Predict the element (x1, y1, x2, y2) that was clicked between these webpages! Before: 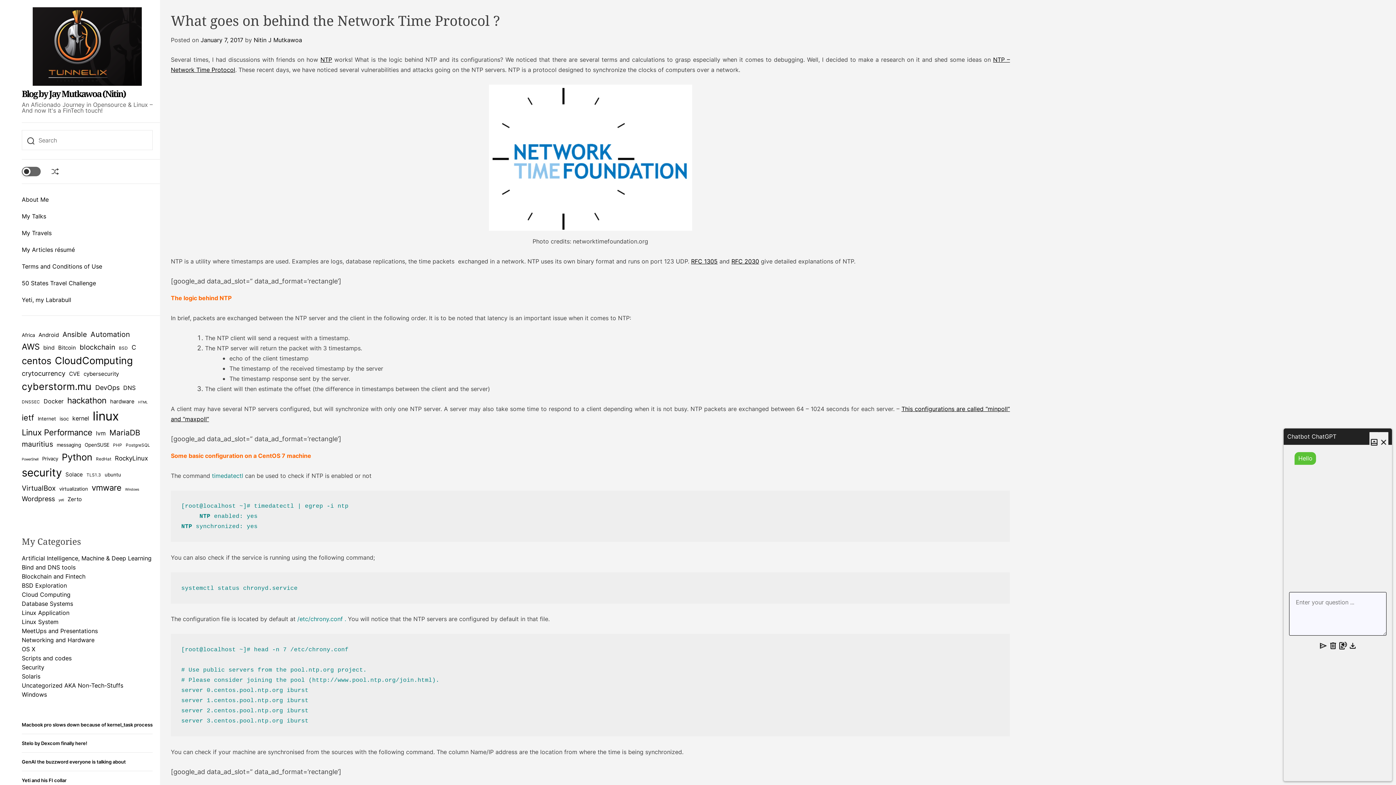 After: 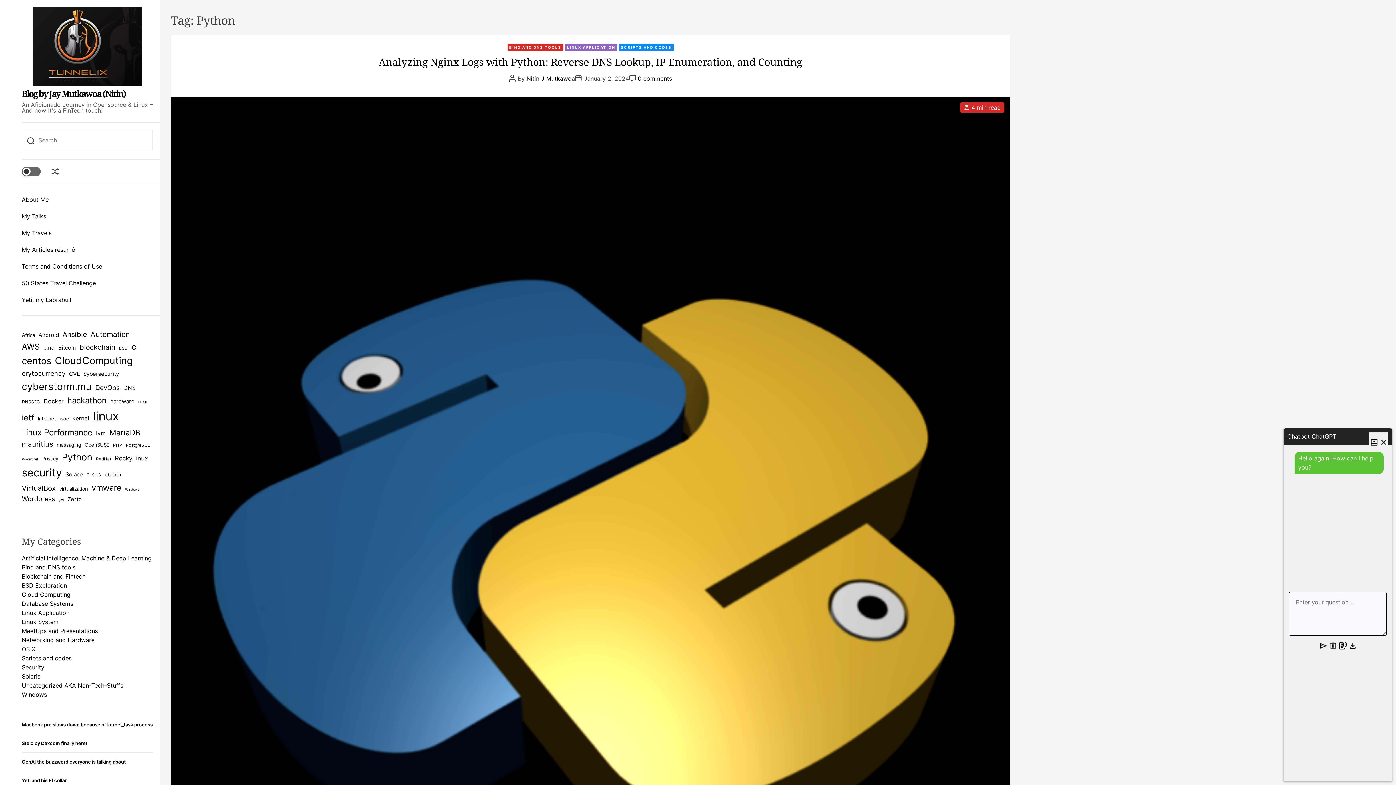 Action: label: Python (22 items) bbox: (61, 450, 92, 464)